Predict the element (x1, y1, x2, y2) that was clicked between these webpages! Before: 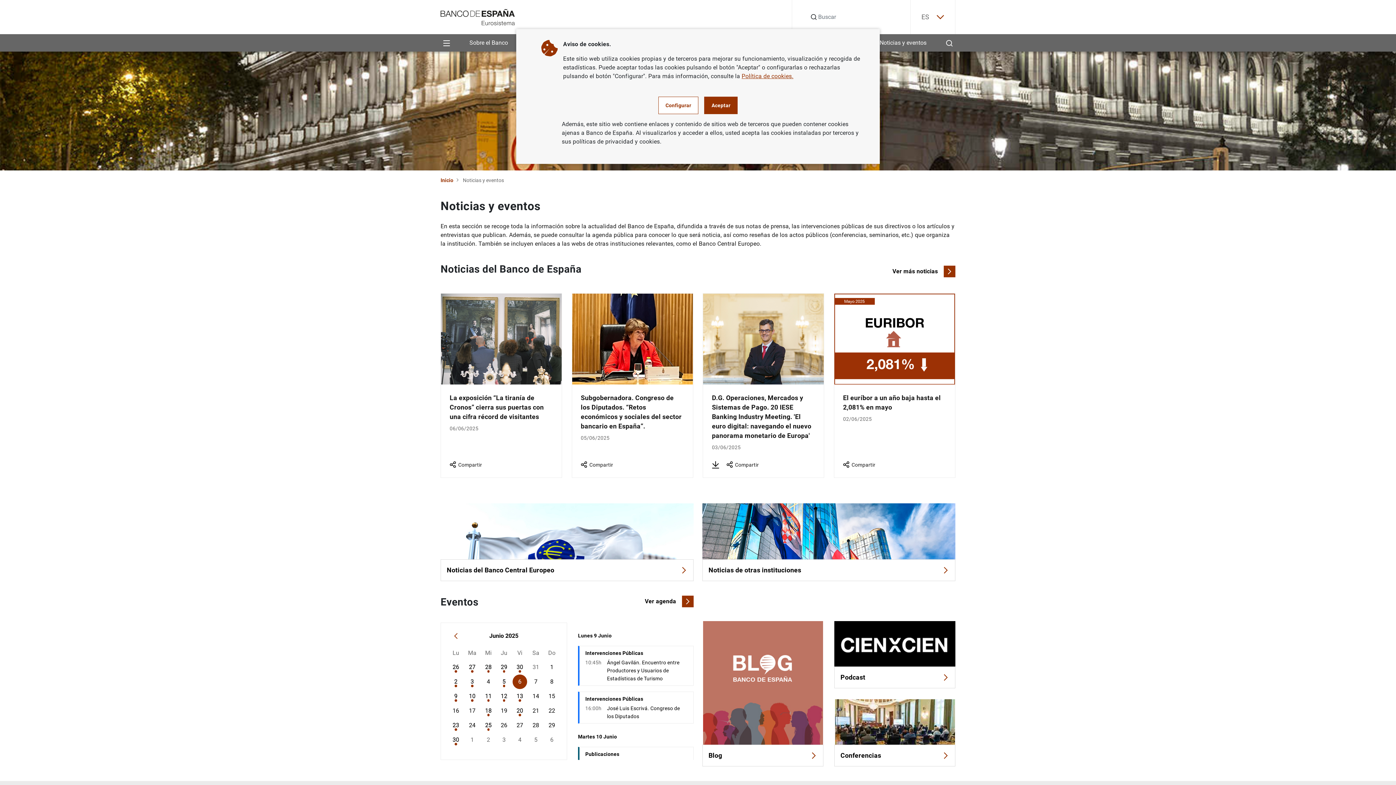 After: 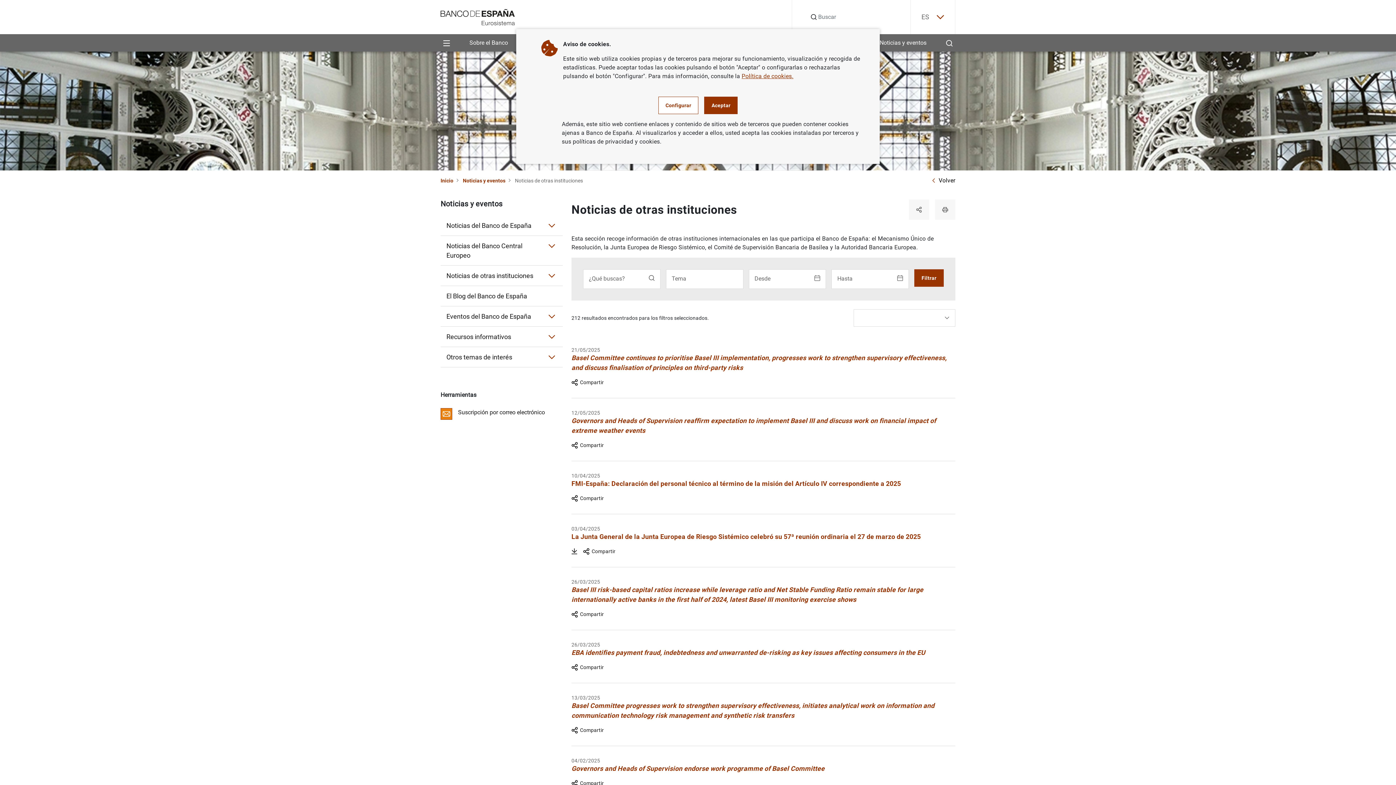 Action: bbox: (702, 559, 955, 581) label: Noticias de otras instituciones